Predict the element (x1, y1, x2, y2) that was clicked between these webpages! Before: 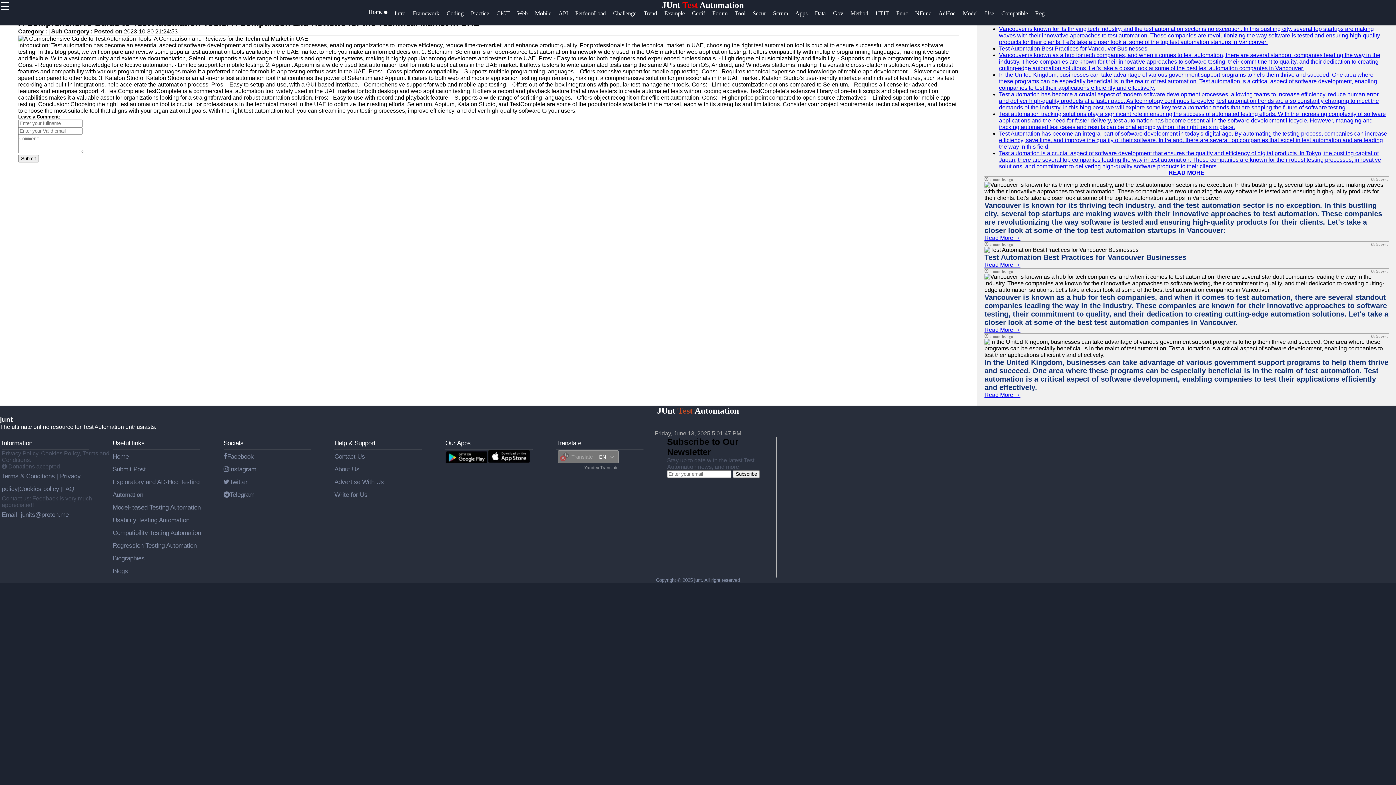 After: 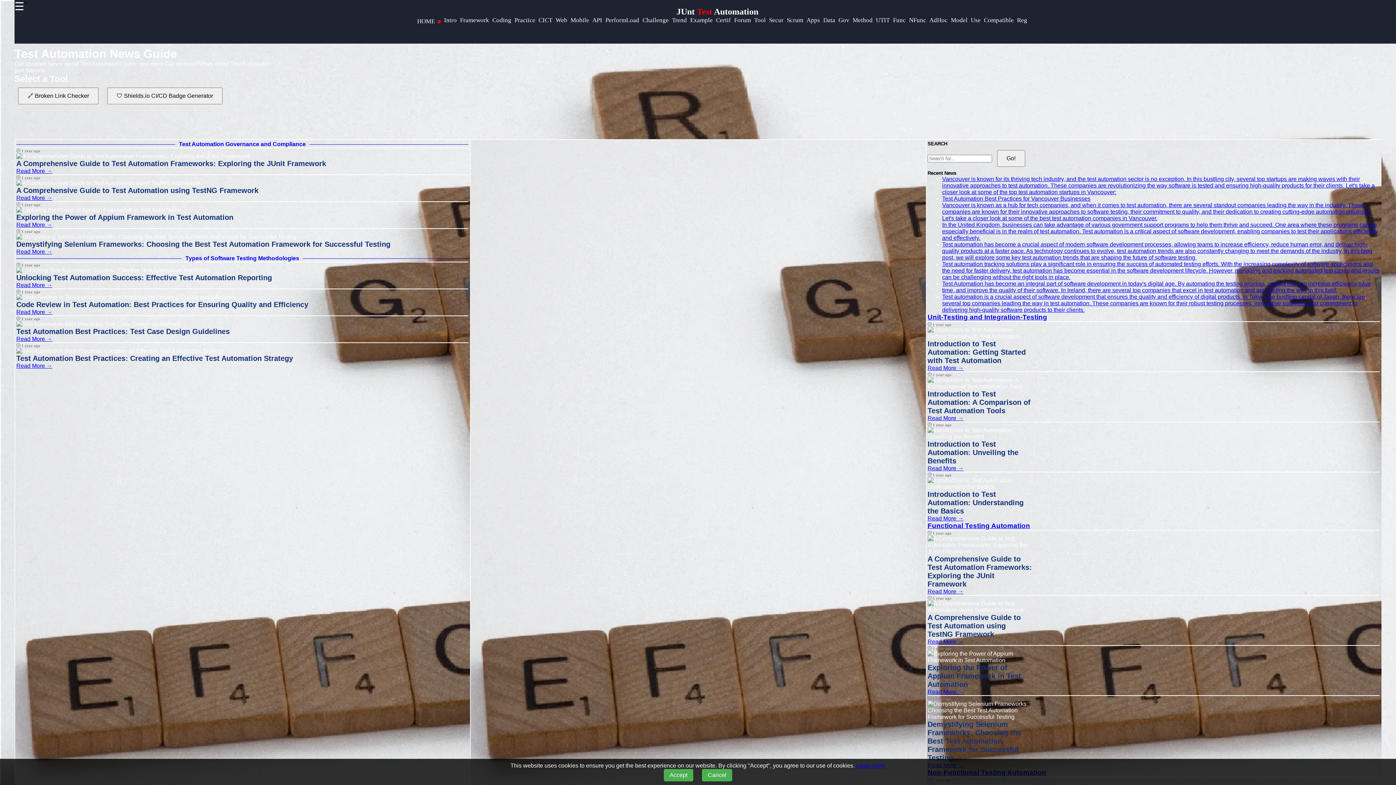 Action: bbox: (662, 0, 744, 9) label: JUnt Test Automation